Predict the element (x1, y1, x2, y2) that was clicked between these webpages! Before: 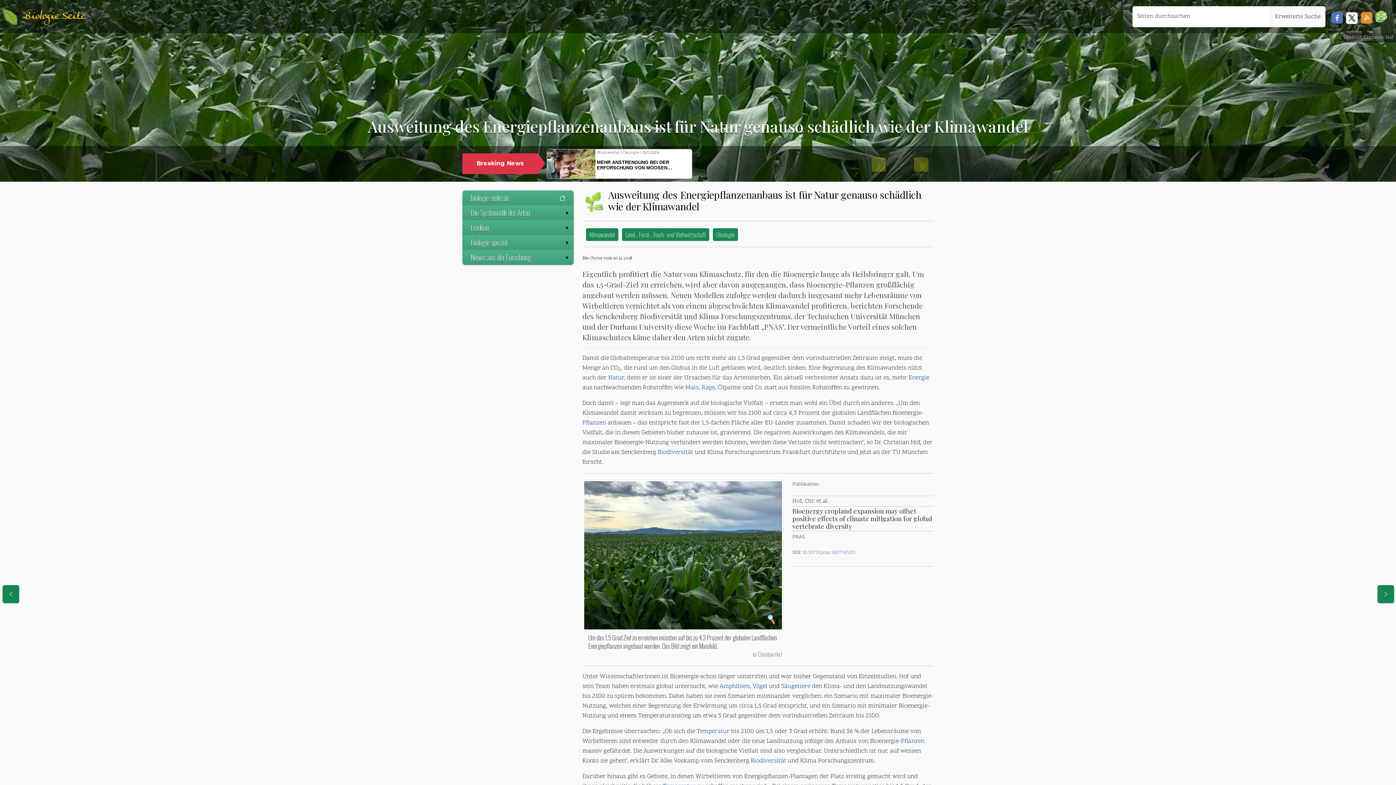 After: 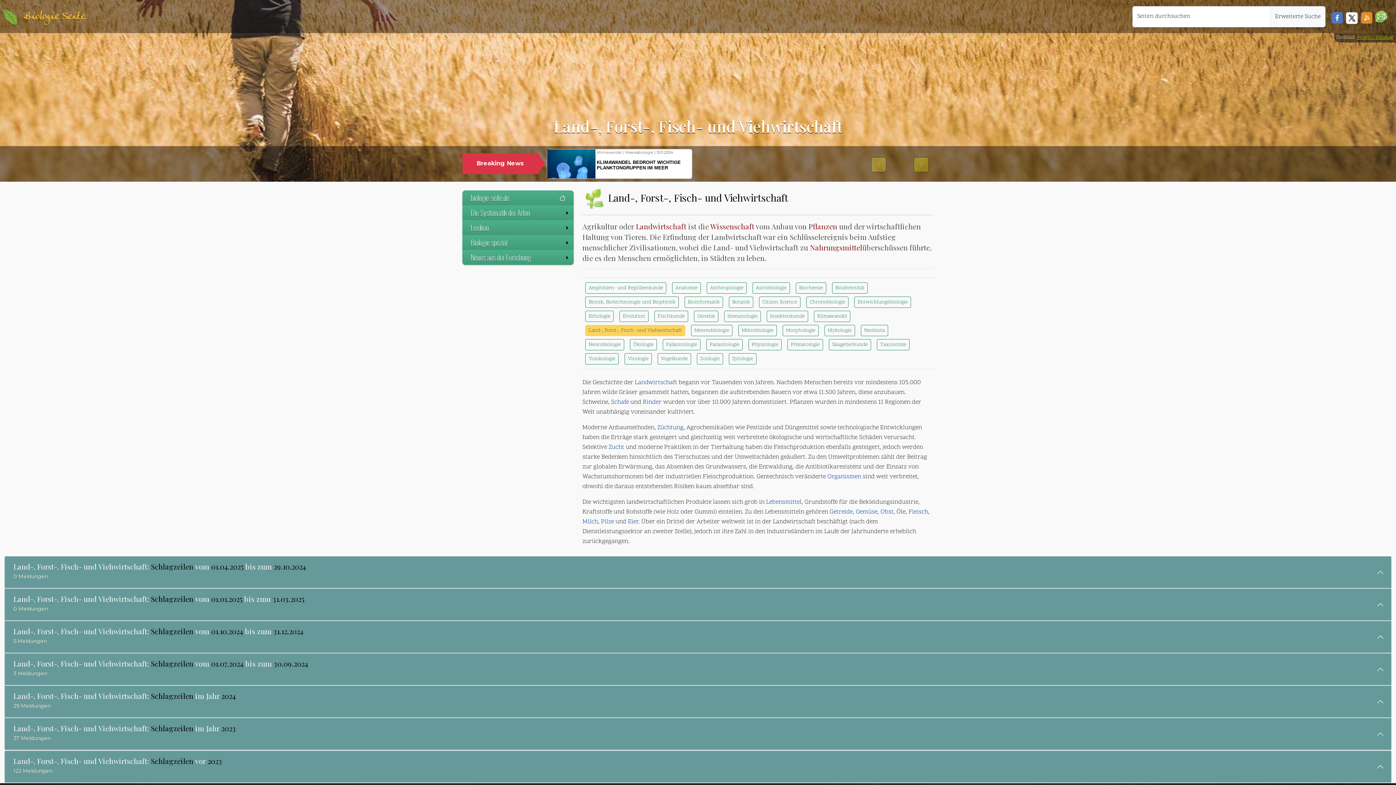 Action: label: Land-, Forst-, Fisch- und Viehwirtschaft bbox: (622, 228, 709, 241)